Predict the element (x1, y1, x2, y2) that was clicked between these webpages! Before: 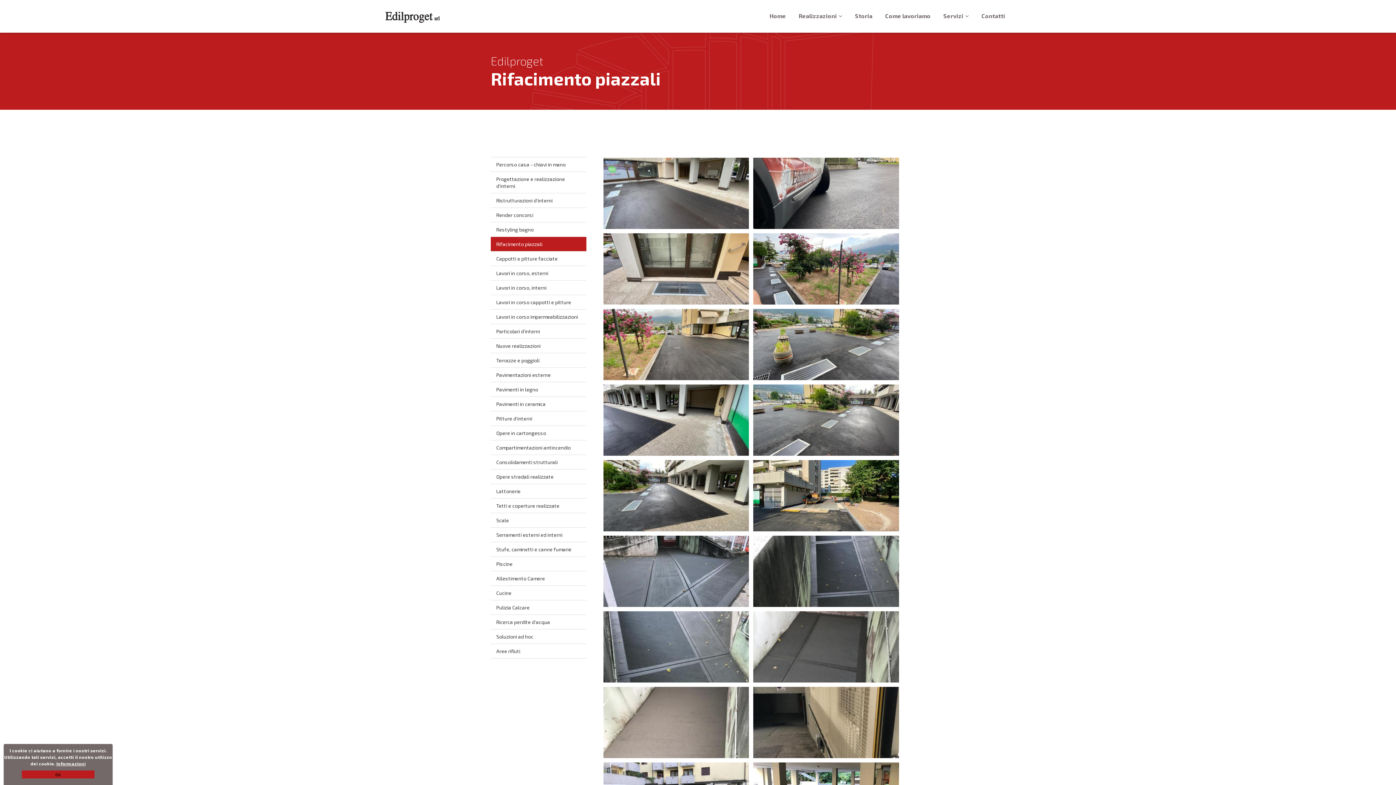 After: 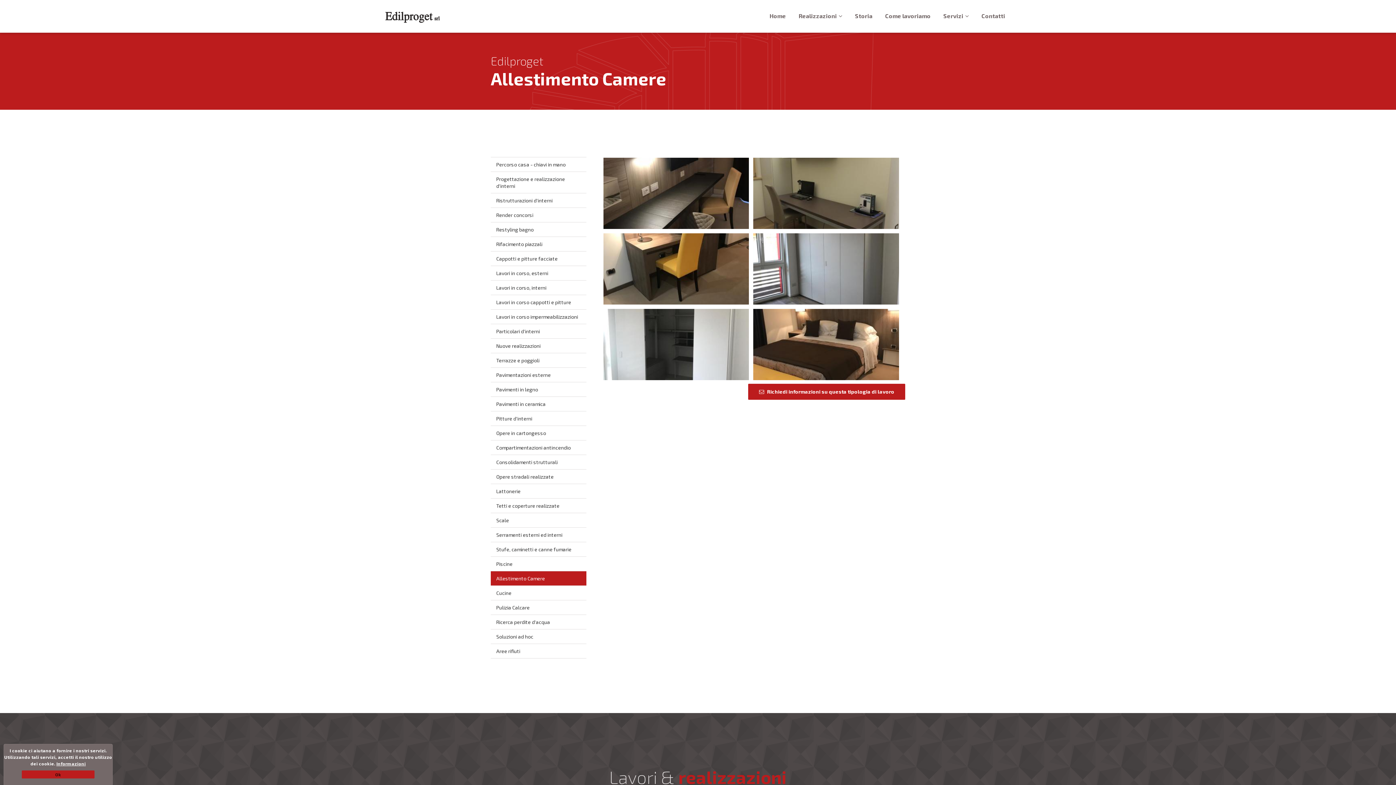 Action: bbox: (490, 571, 586, 586) label: Allestimento Camere